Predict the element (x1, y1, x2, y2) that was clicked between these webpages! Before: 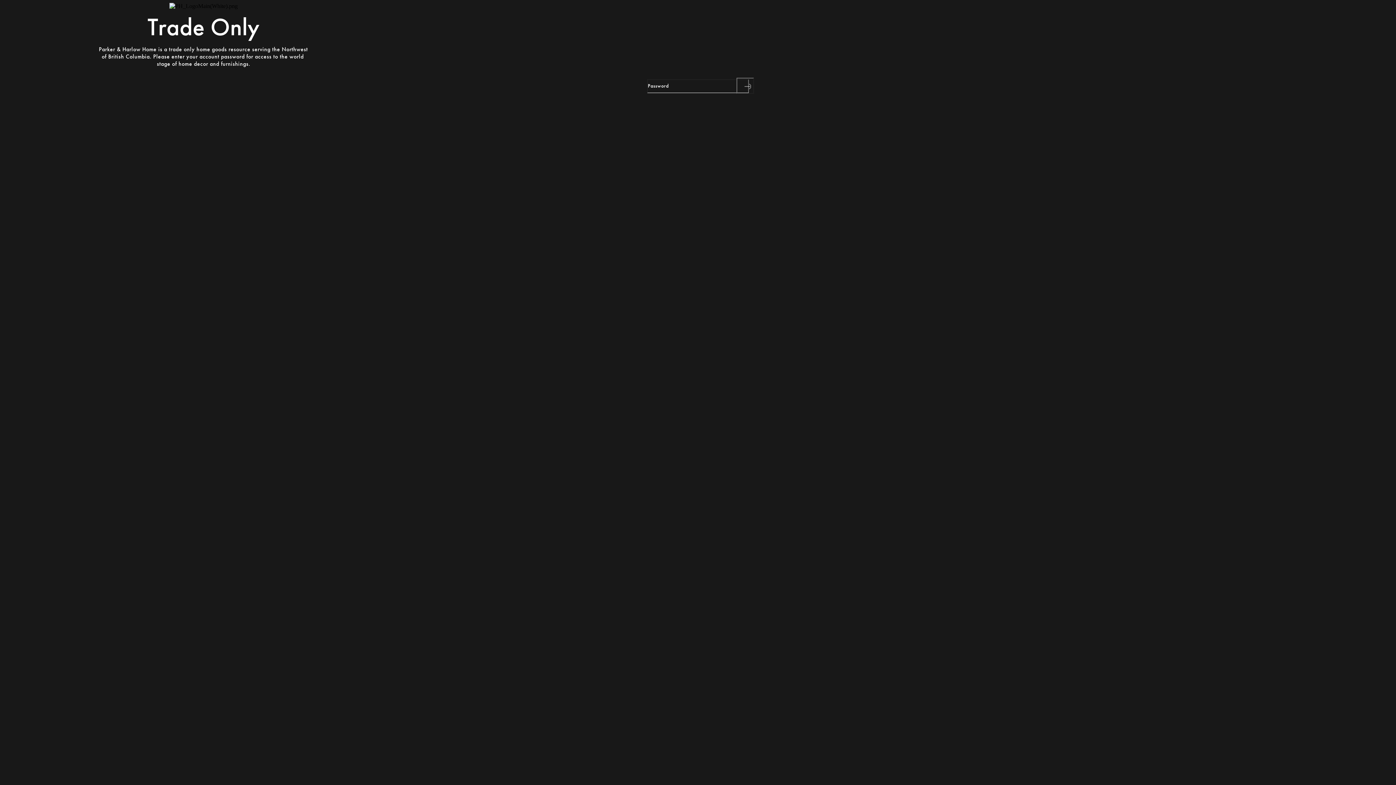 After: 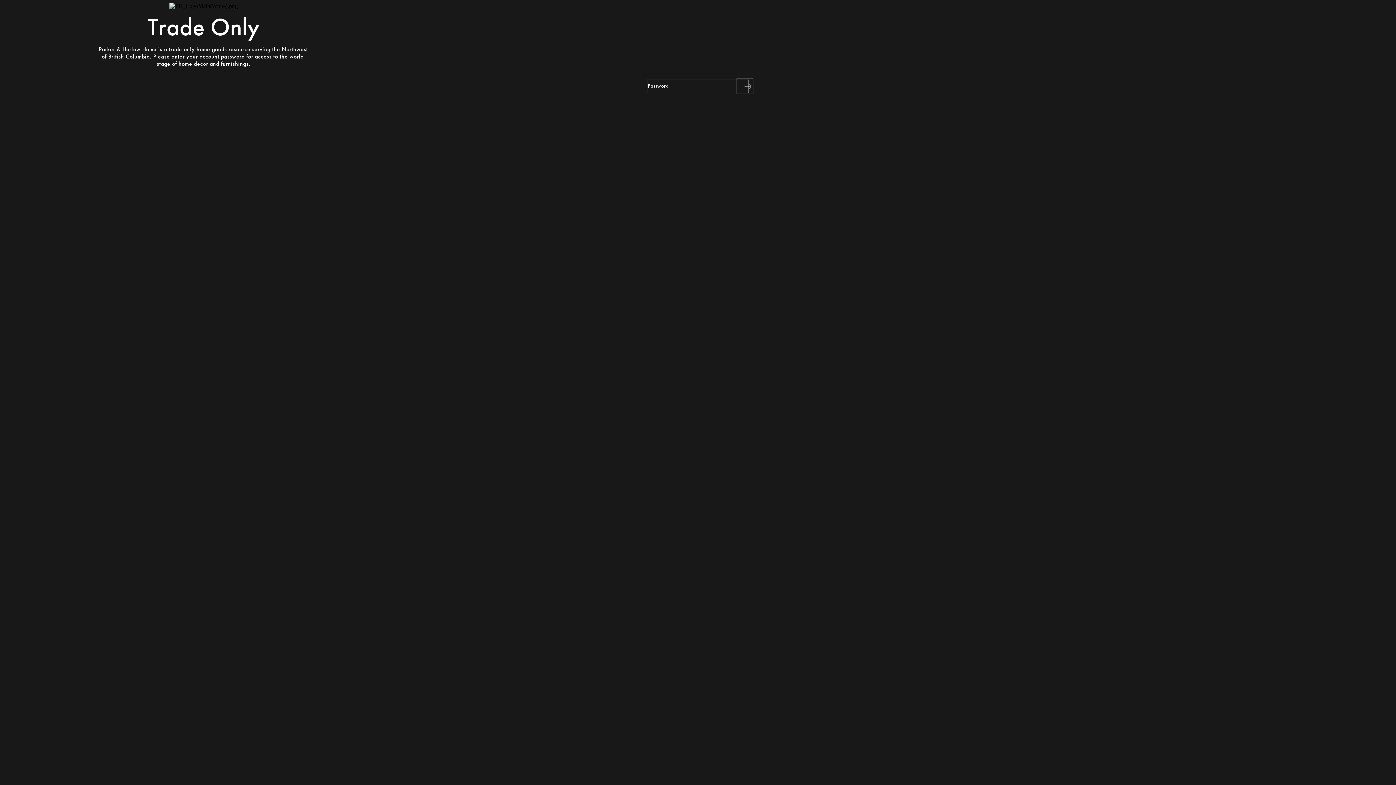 Action: label: Submit bbox: (736, 77, 754, 93)